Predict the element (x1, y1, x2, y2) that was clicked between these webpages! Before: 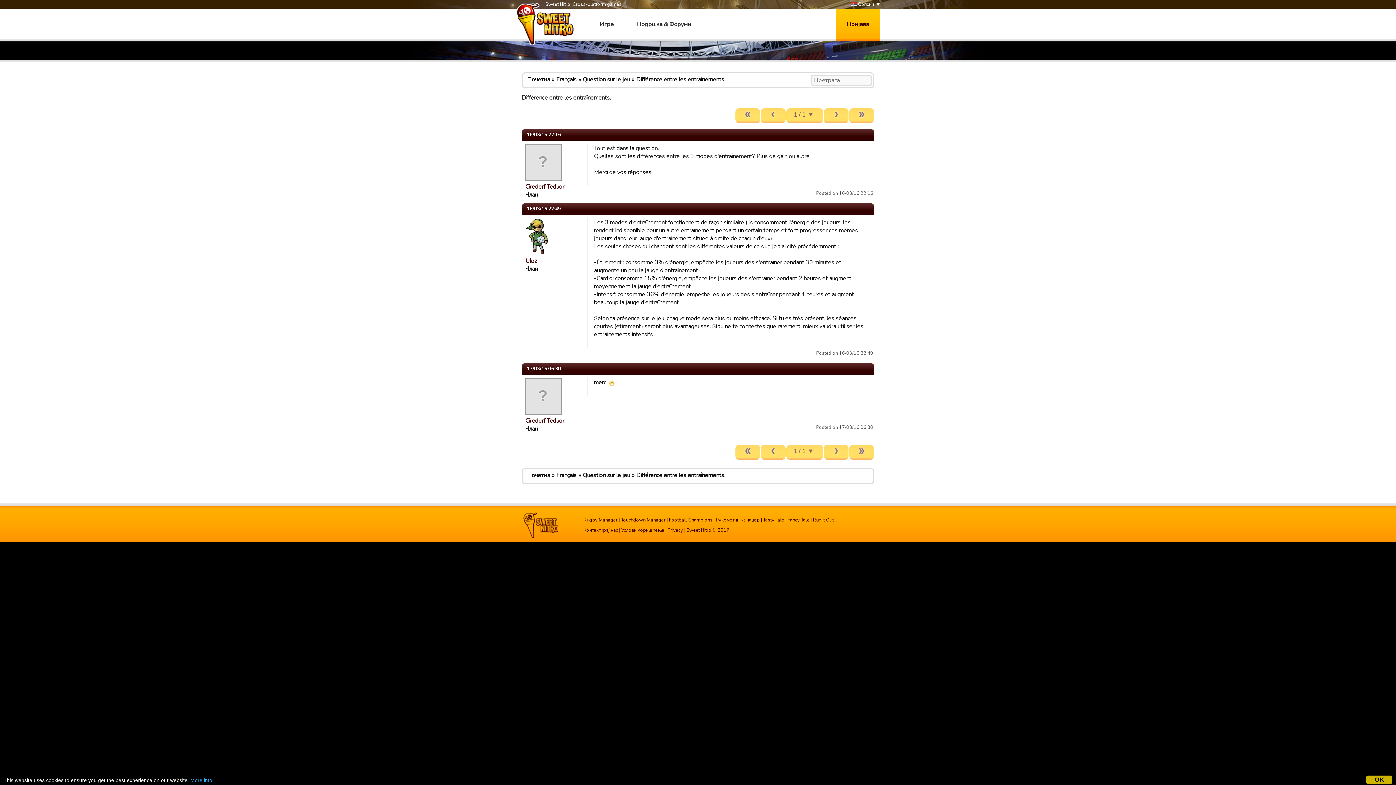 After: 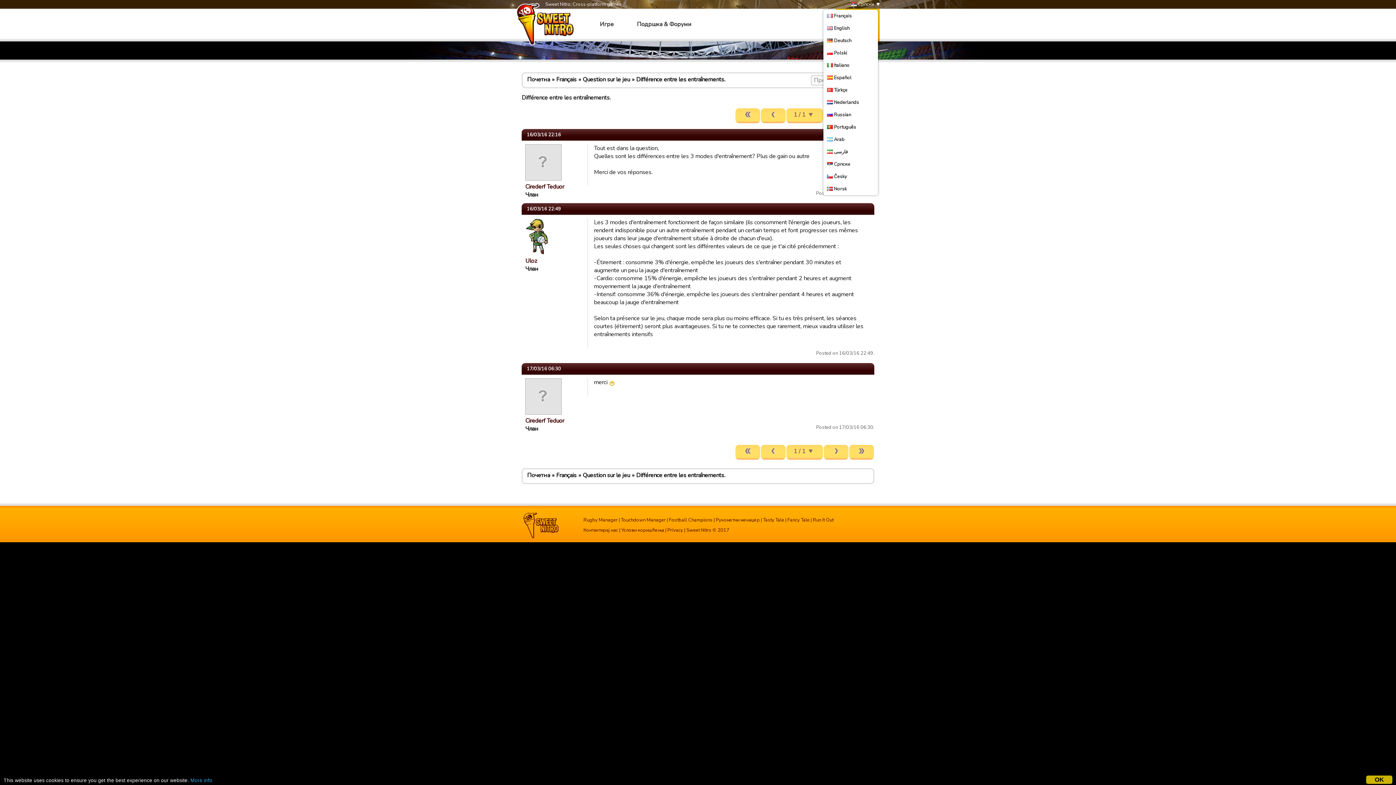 Action: bbox: (851, 0, 880, 8) label:  Српски